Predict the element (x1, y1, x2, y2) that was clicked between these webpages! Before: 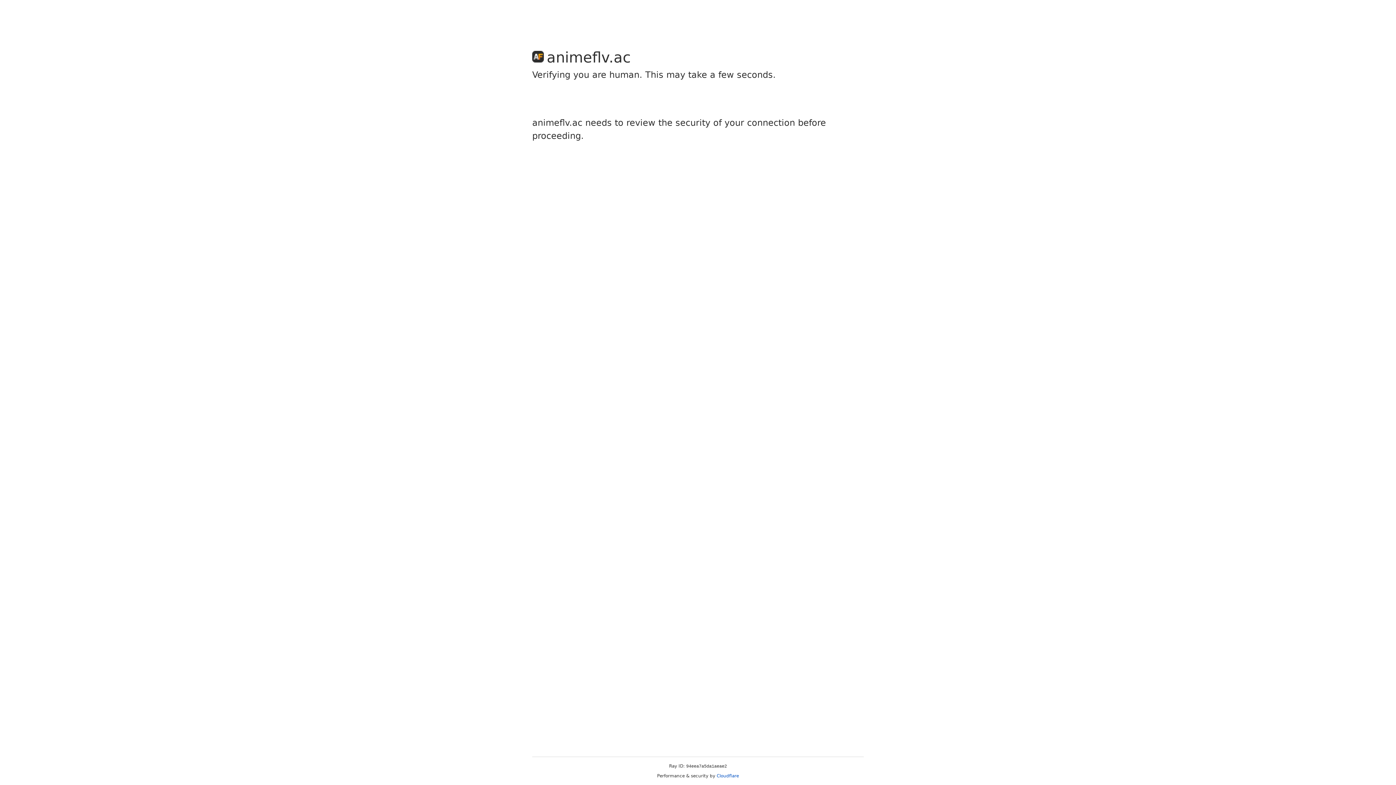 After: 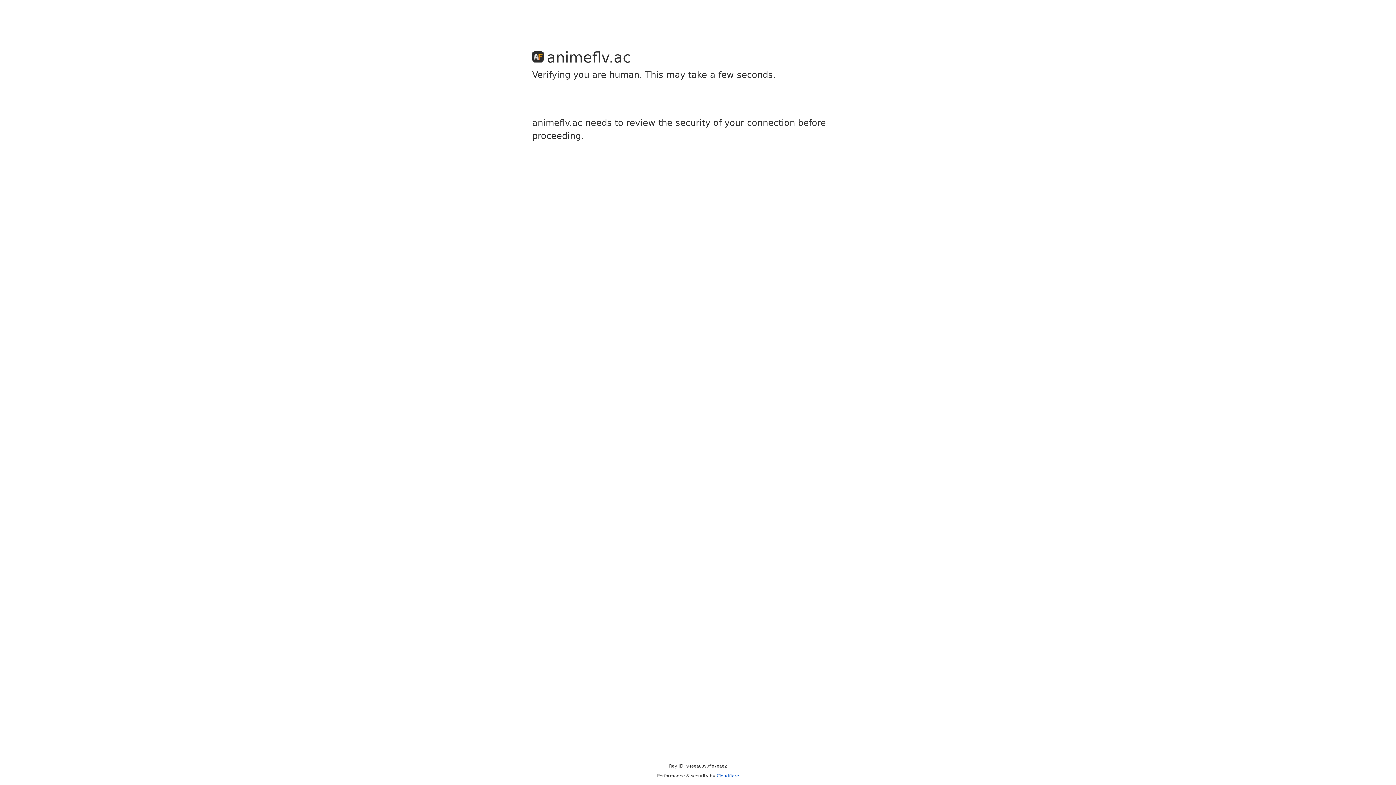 Action: bbox: (716, 773, 739, 778) label: Cloudflare